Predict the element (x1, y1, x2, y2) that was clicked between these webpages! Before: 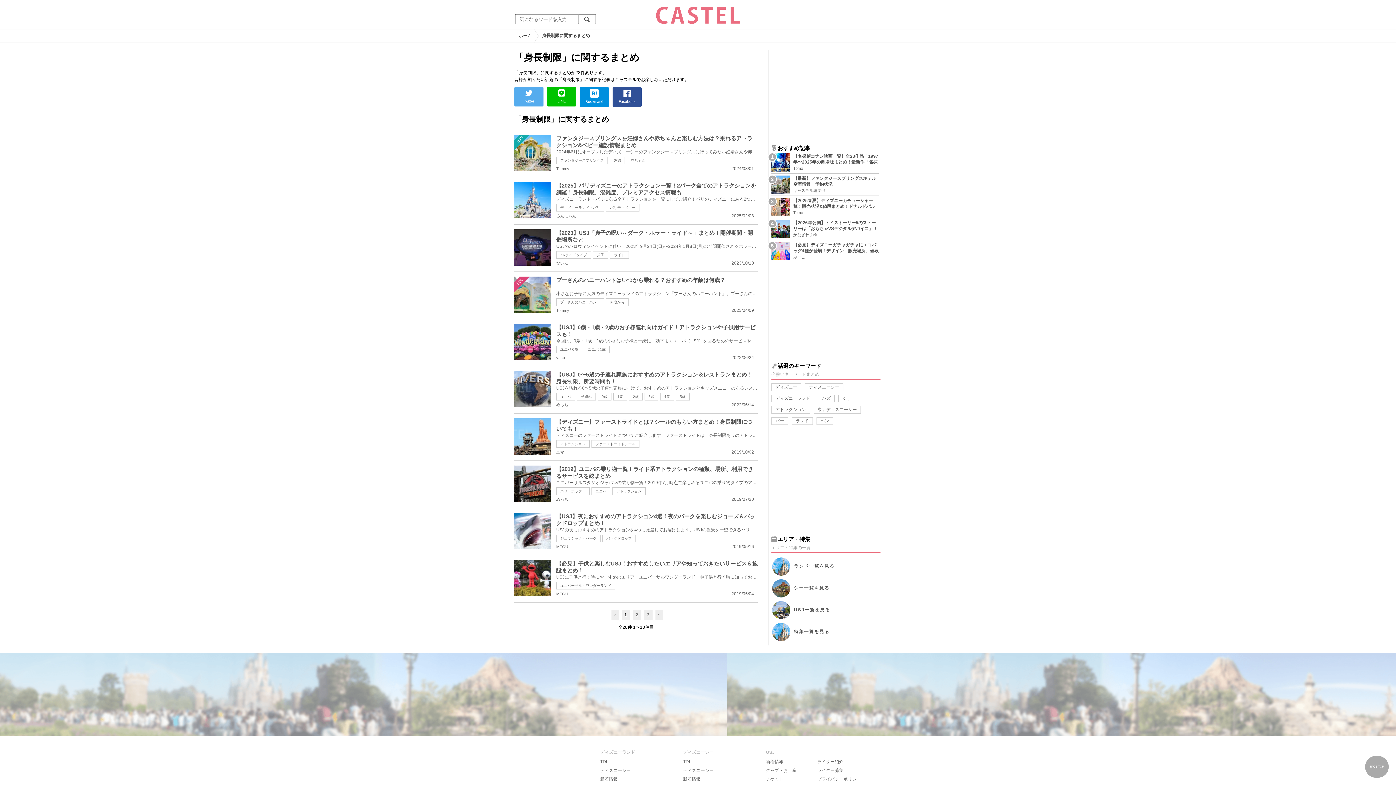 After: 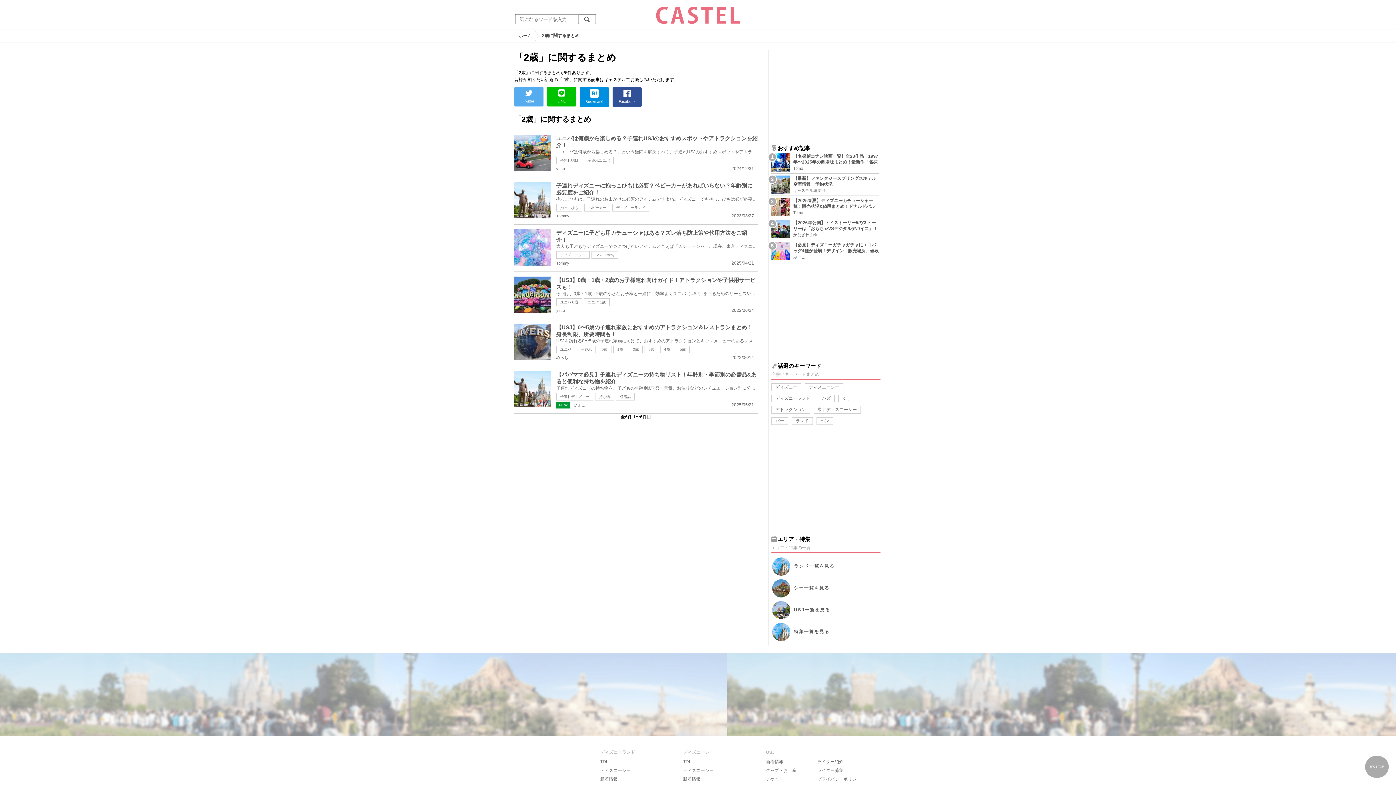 Action: bbox: (629, 393, 642, 400) label: 2歳